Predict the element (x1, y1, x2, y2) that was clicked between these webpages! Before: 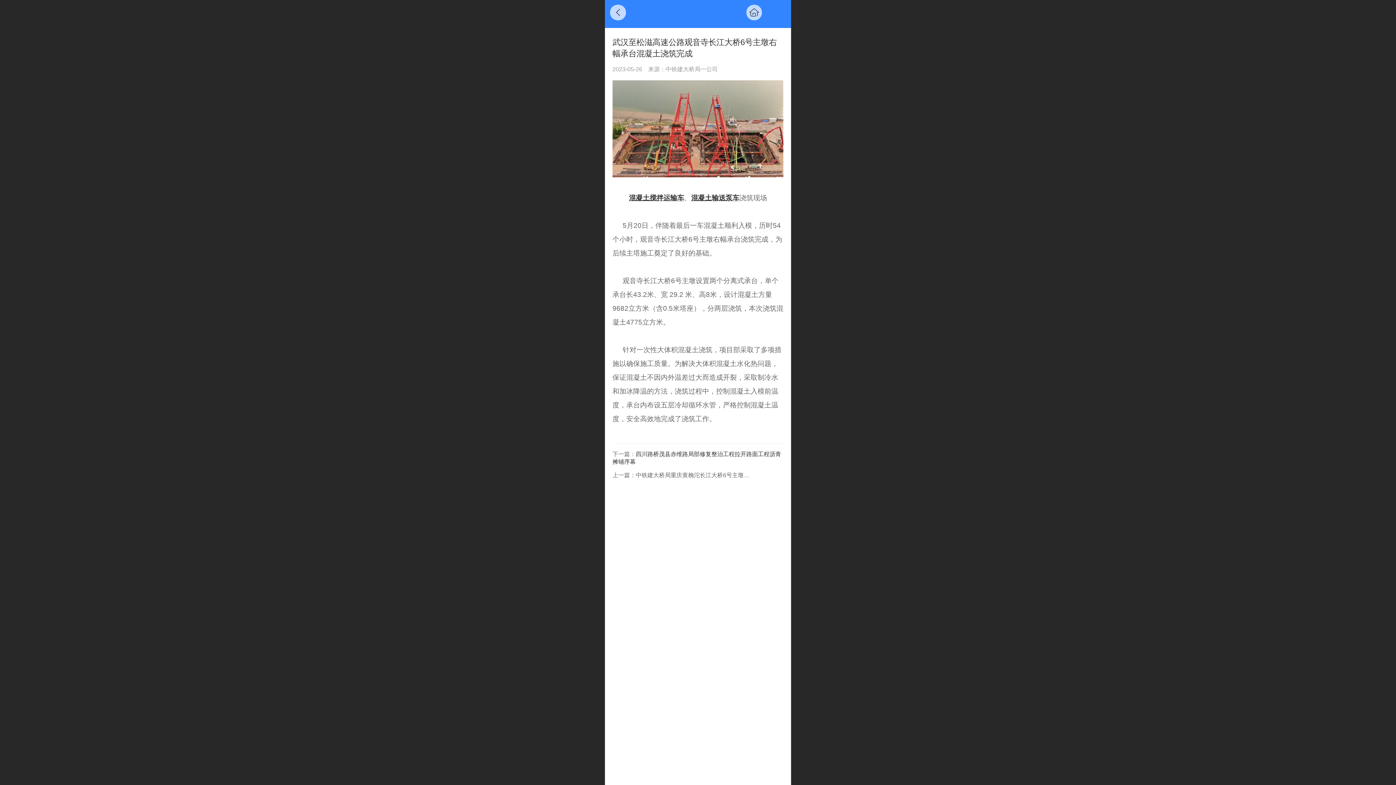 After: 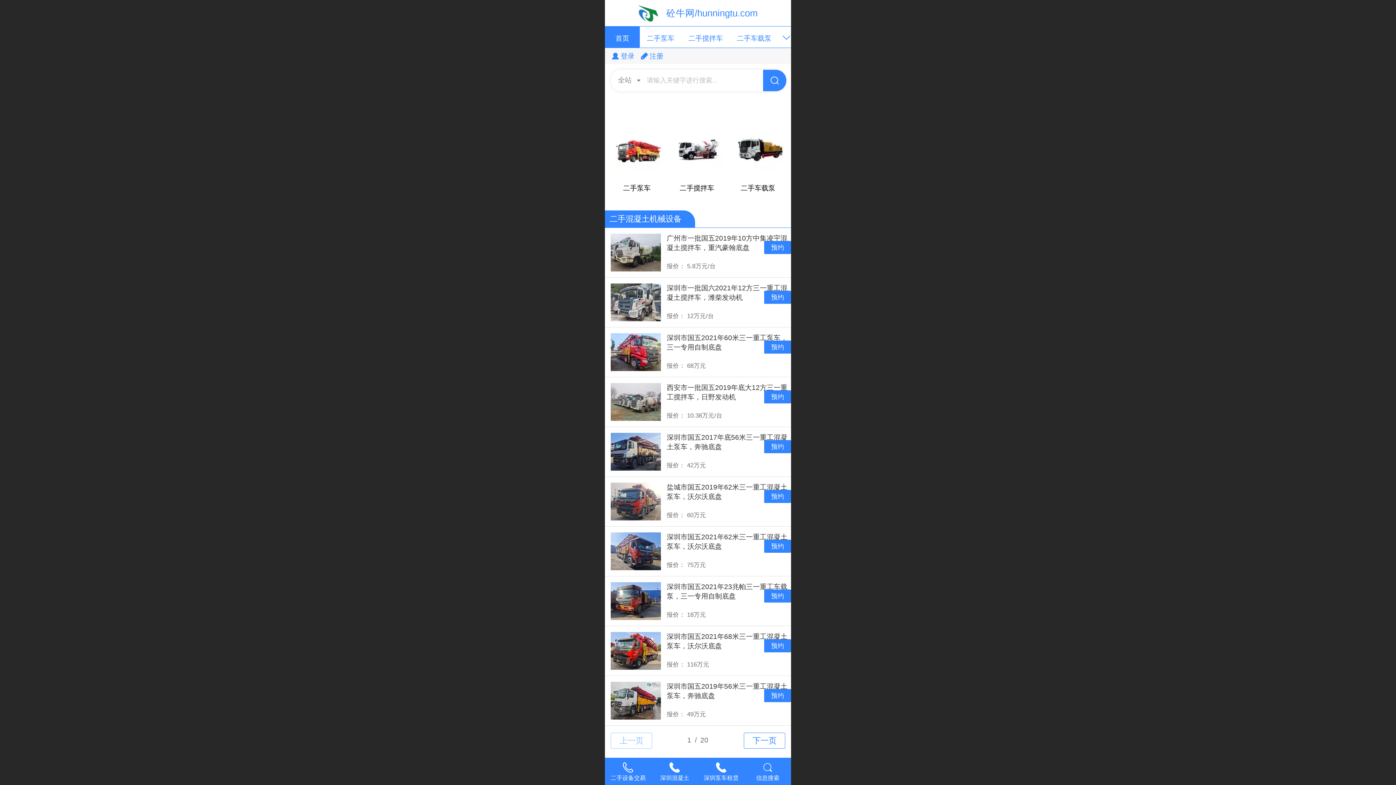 Action: bbox: (746, 4, 762, 20)